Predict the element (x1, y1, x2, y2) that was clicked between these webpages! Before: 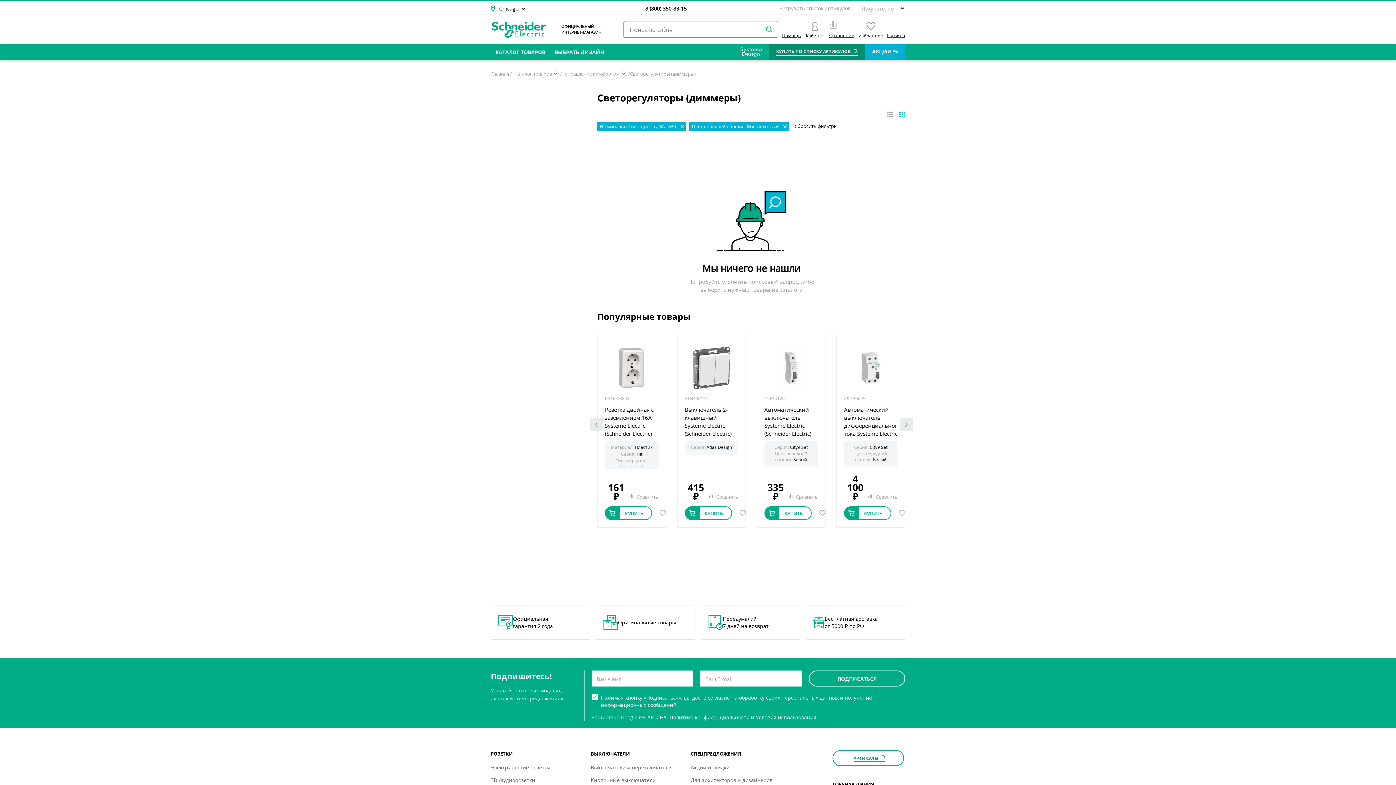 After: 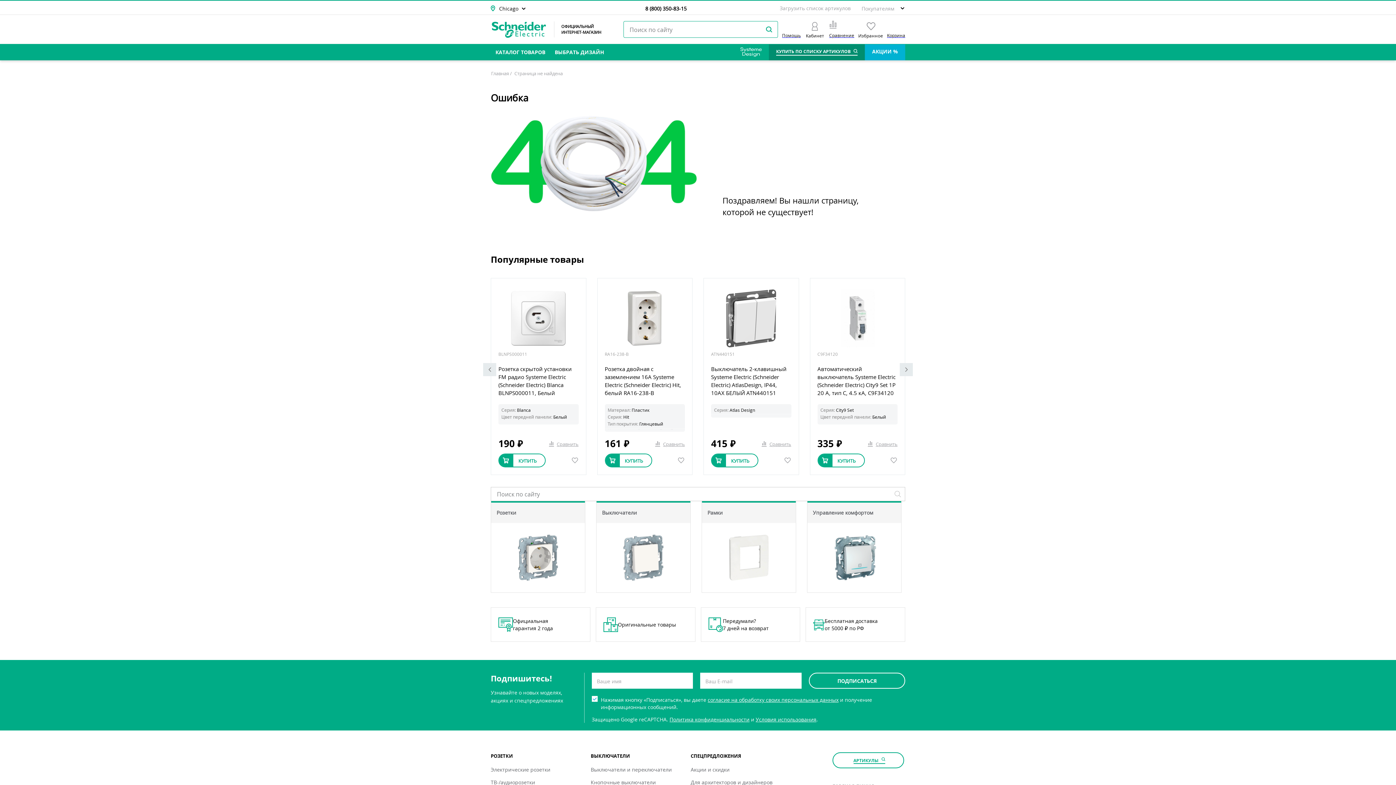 Action: bbox: (595, 605, 695, 640) label: 2 / 4